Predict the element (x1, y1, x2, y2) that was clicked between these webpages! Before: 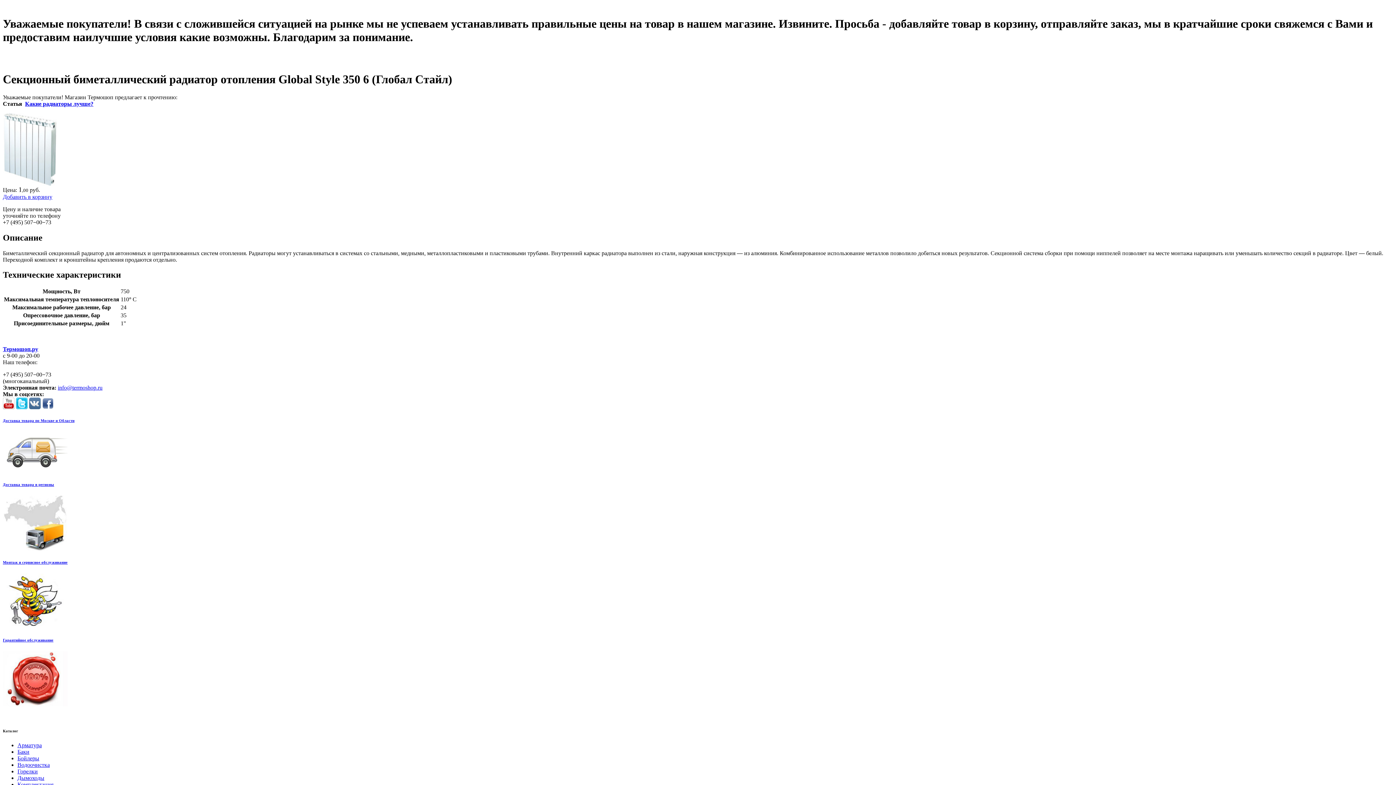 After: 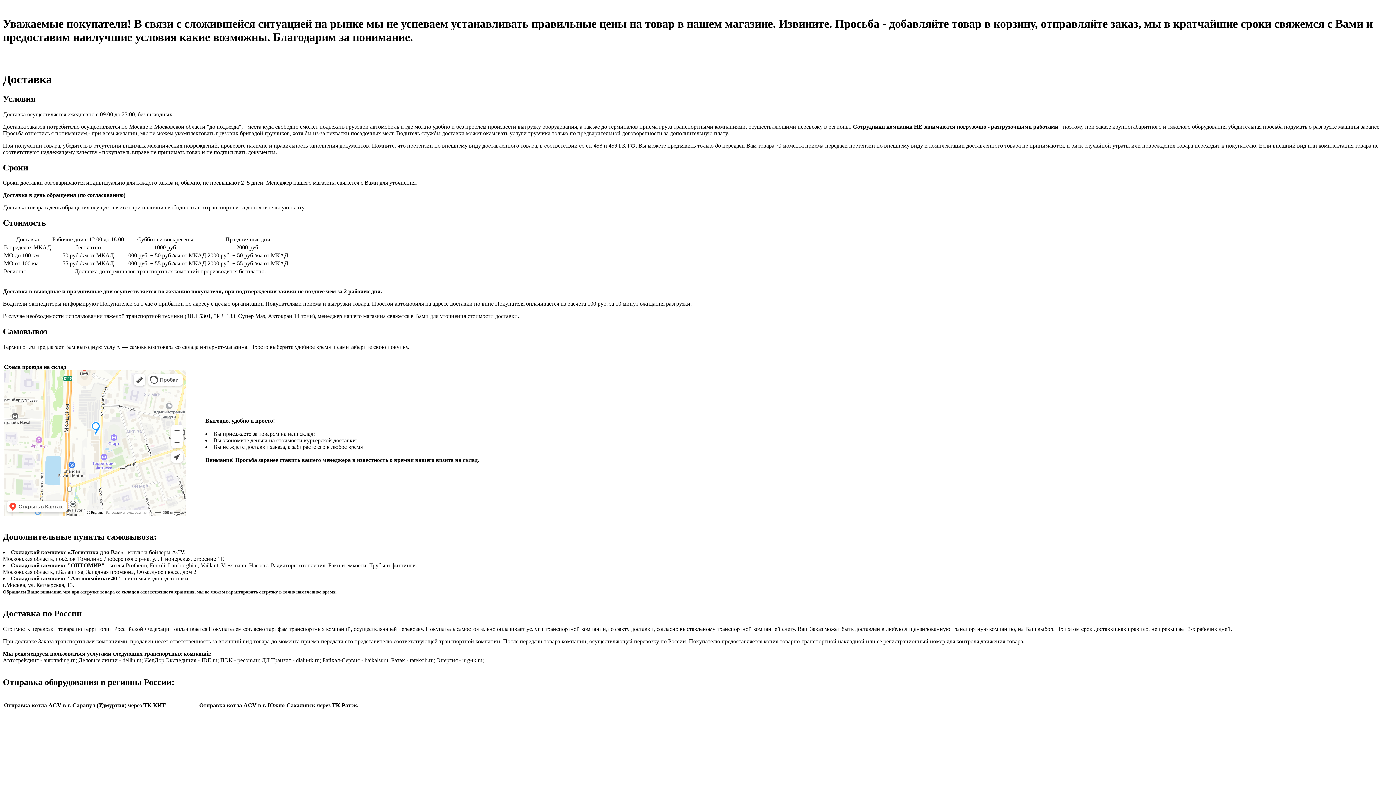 Action: bbox: (2, 482, 54, 487) label: Доставка товара в регионы